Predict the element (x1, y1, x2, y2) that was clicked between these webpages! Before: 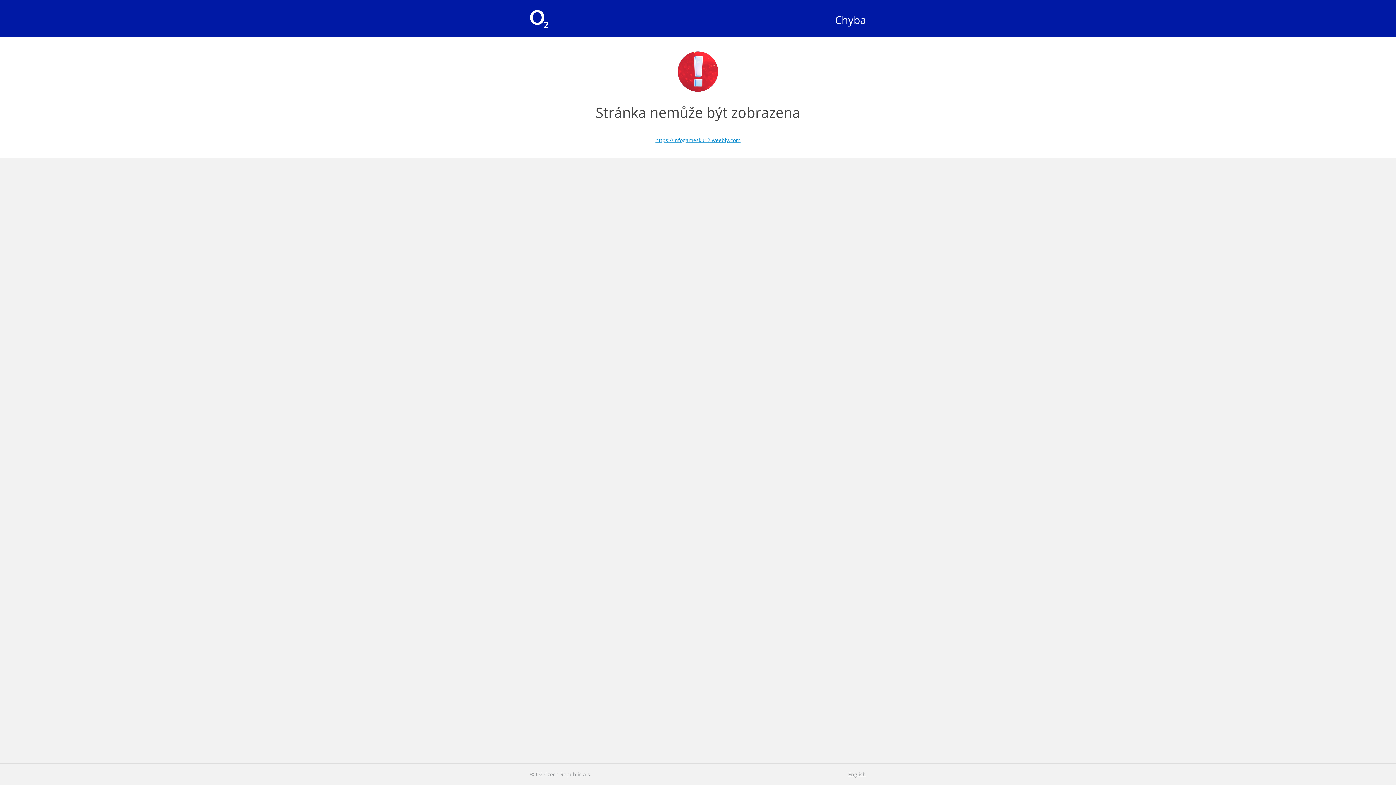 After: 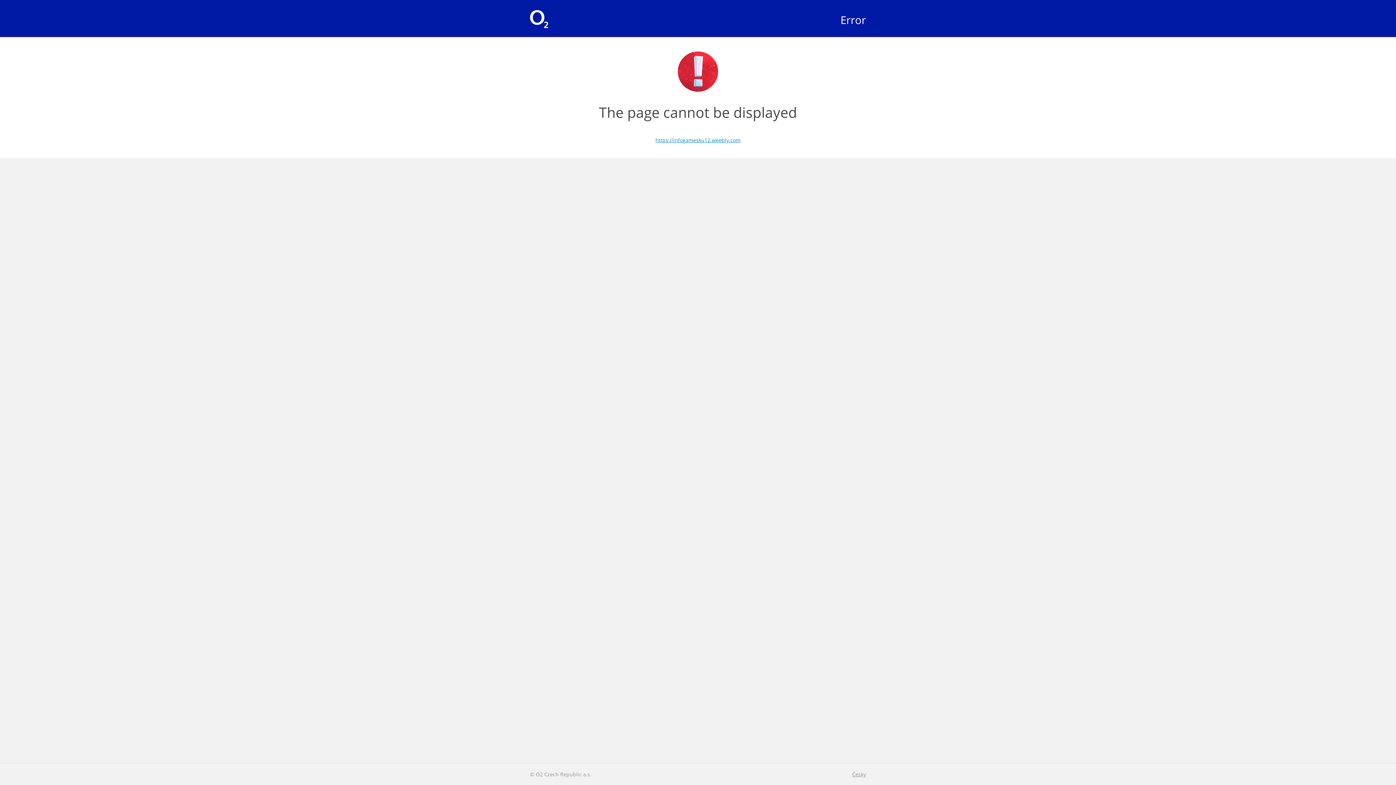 Action: label: English bbox: (848, 769, 866, 779)